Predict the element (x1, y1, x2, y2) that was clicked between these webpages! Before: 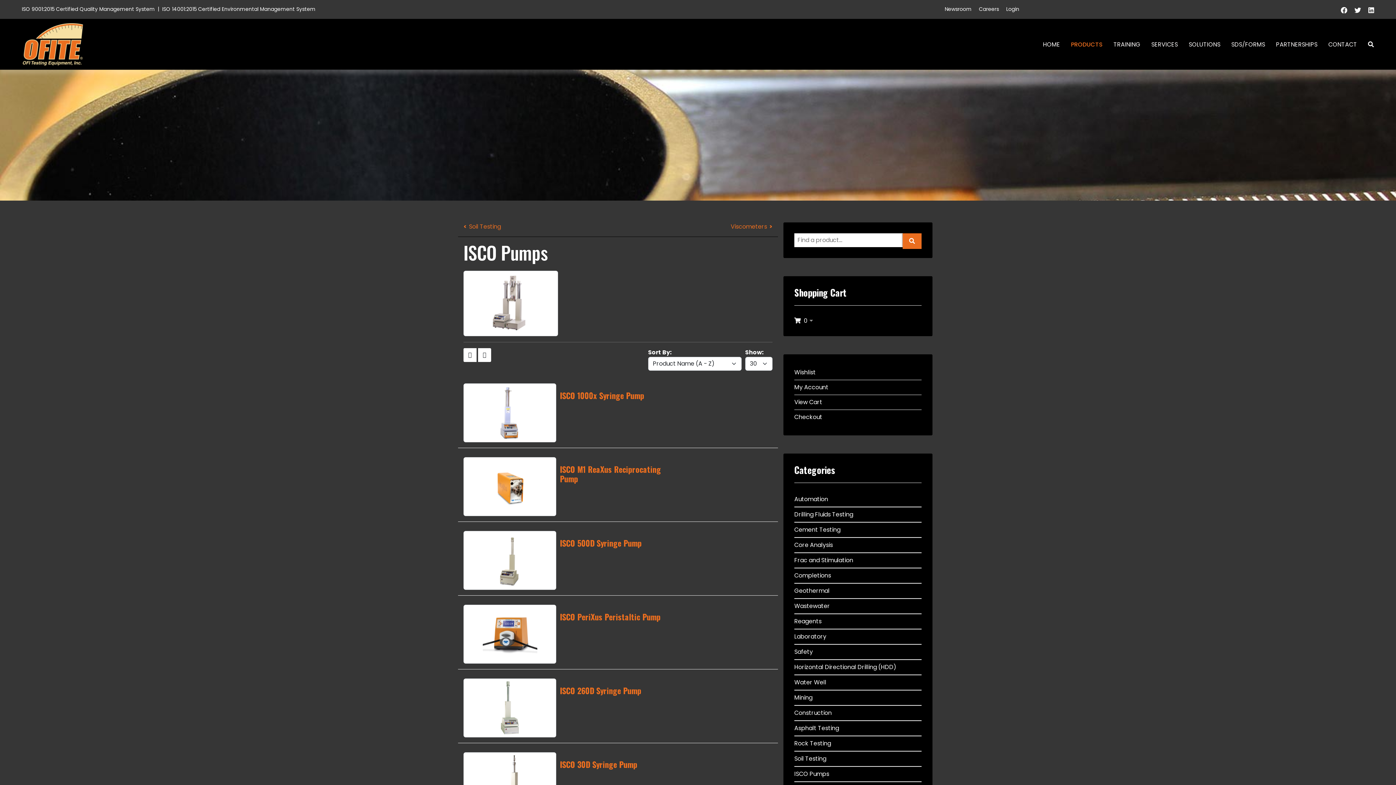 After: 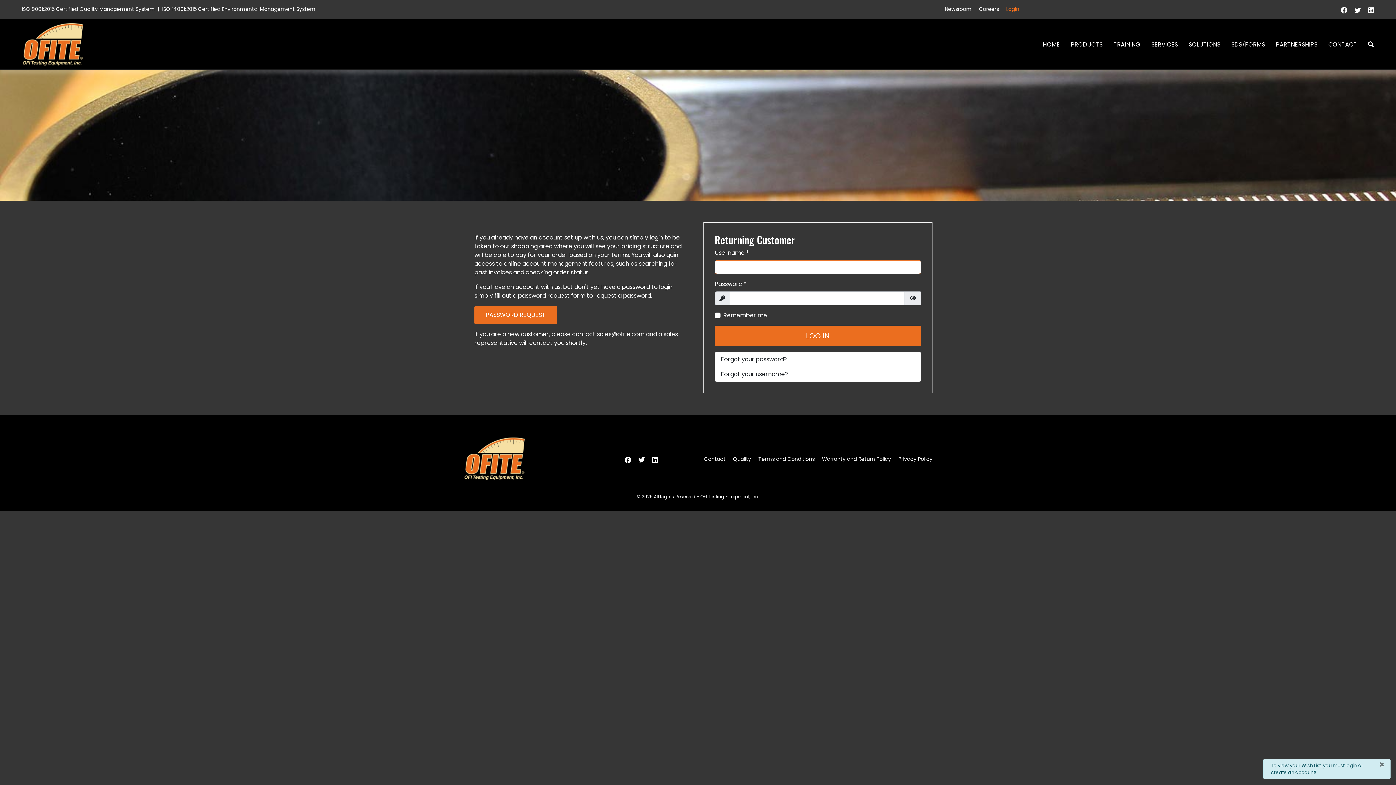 Action: label: Wishlist bbox: (794, 365, 921, 380)